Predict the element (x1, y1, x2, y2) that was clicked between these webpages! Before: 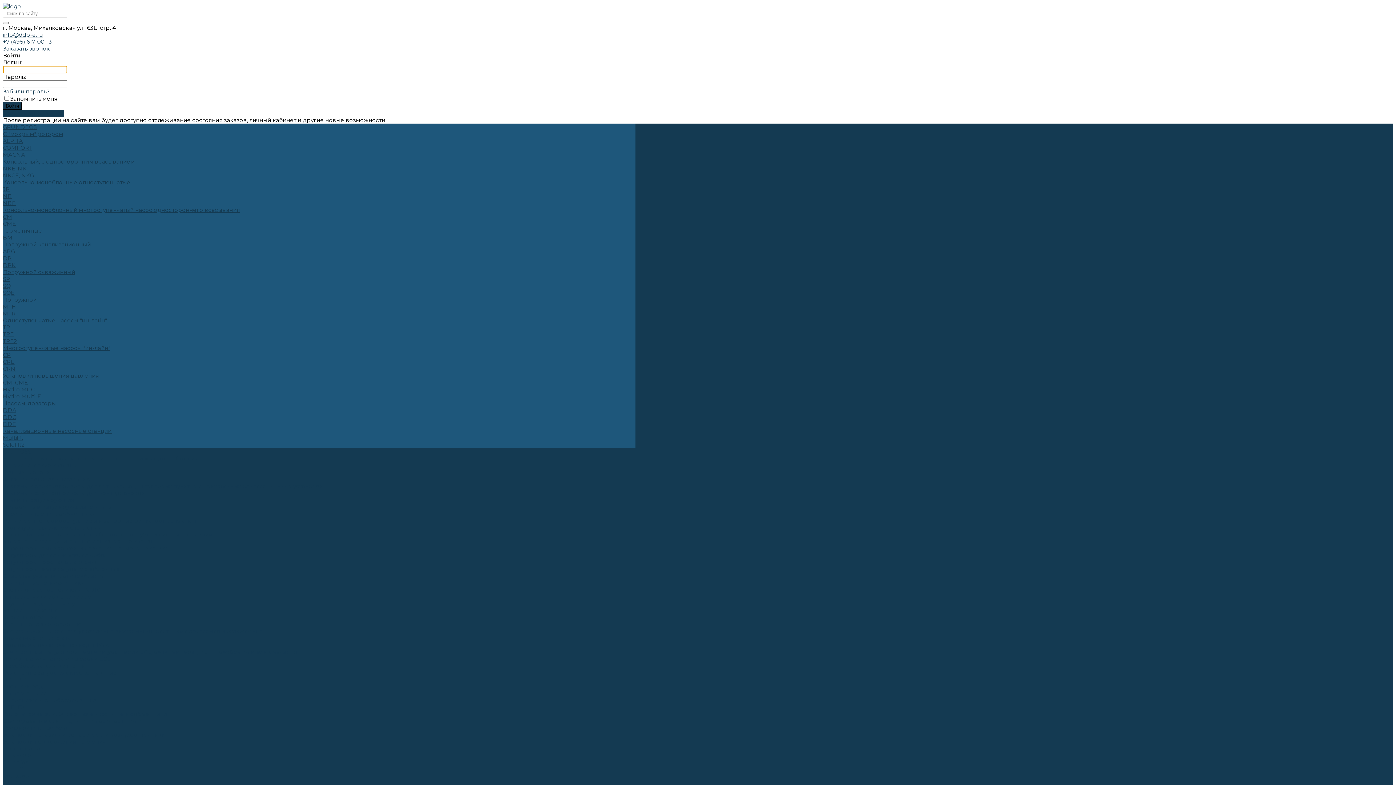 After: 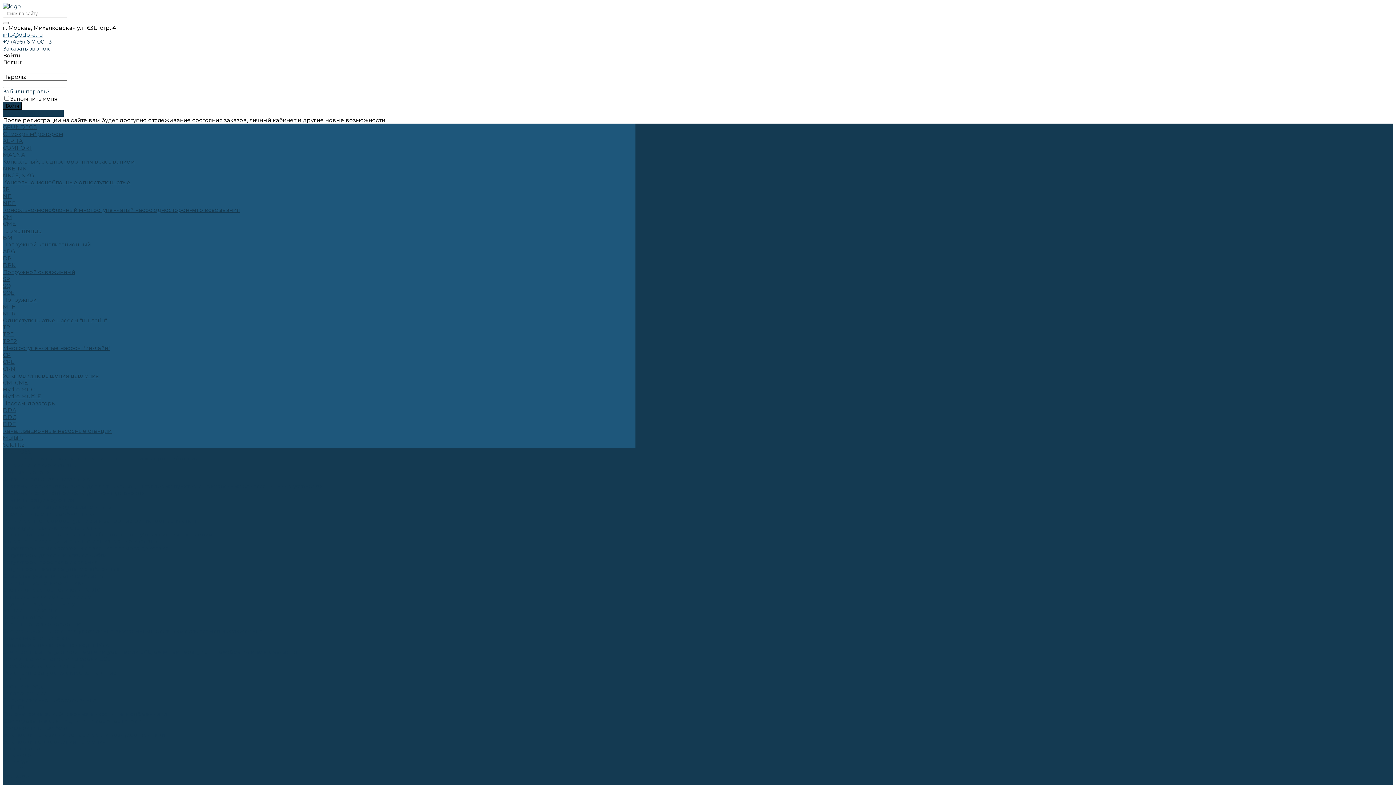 Action: bbox: (2, 31, 42, 38) label: info@ddp-e.ru